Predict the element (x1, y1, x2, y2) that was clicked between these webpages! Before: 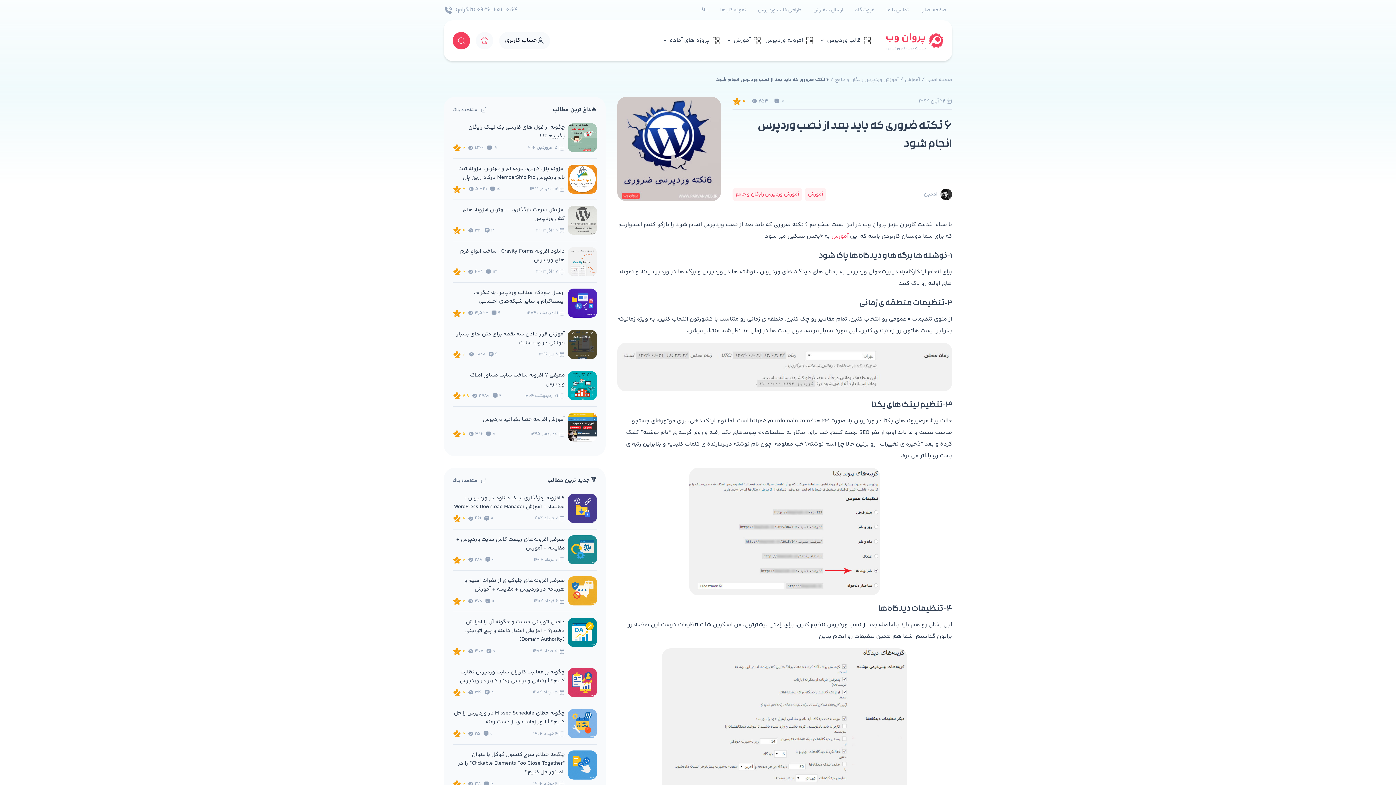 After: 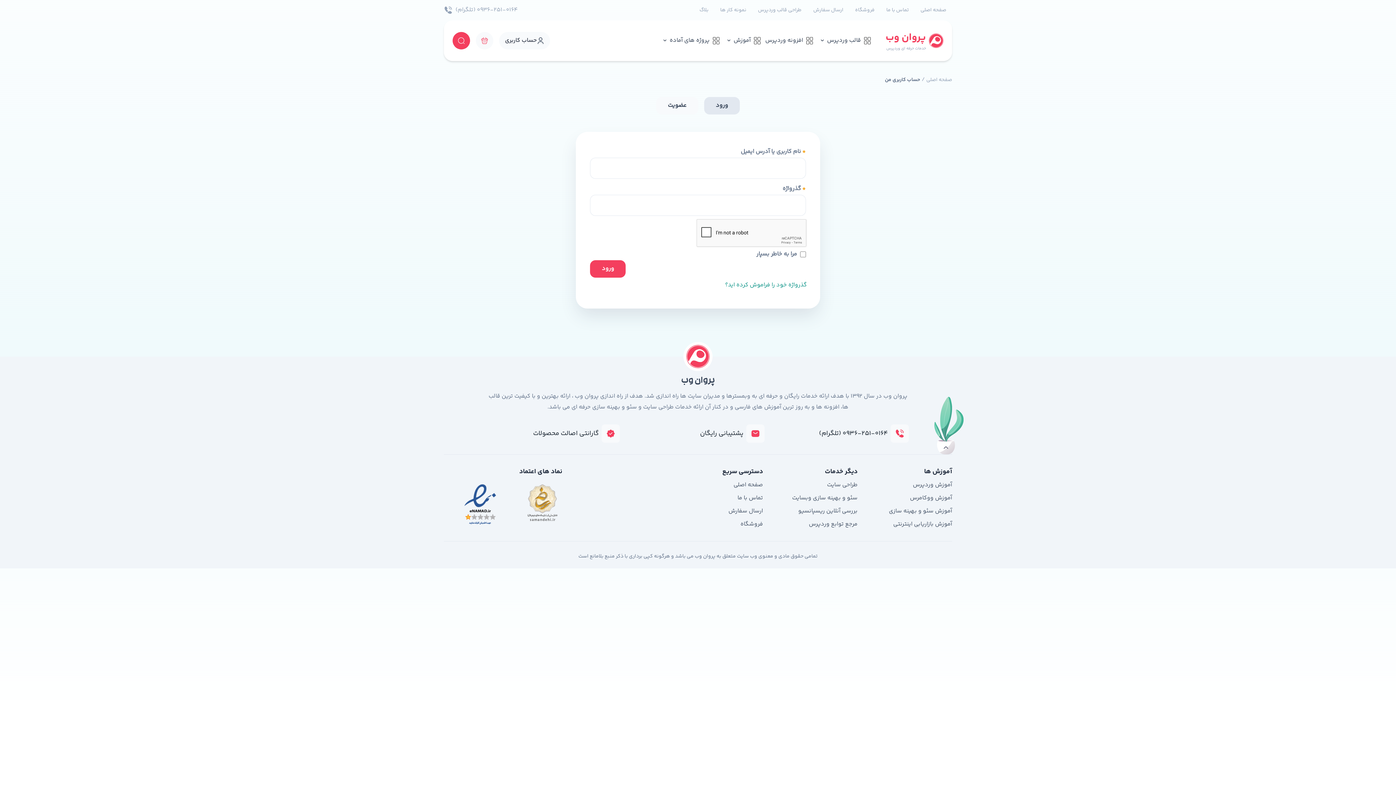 Action: label: حساب کاربری bbox: (499, 32, 550, 49)